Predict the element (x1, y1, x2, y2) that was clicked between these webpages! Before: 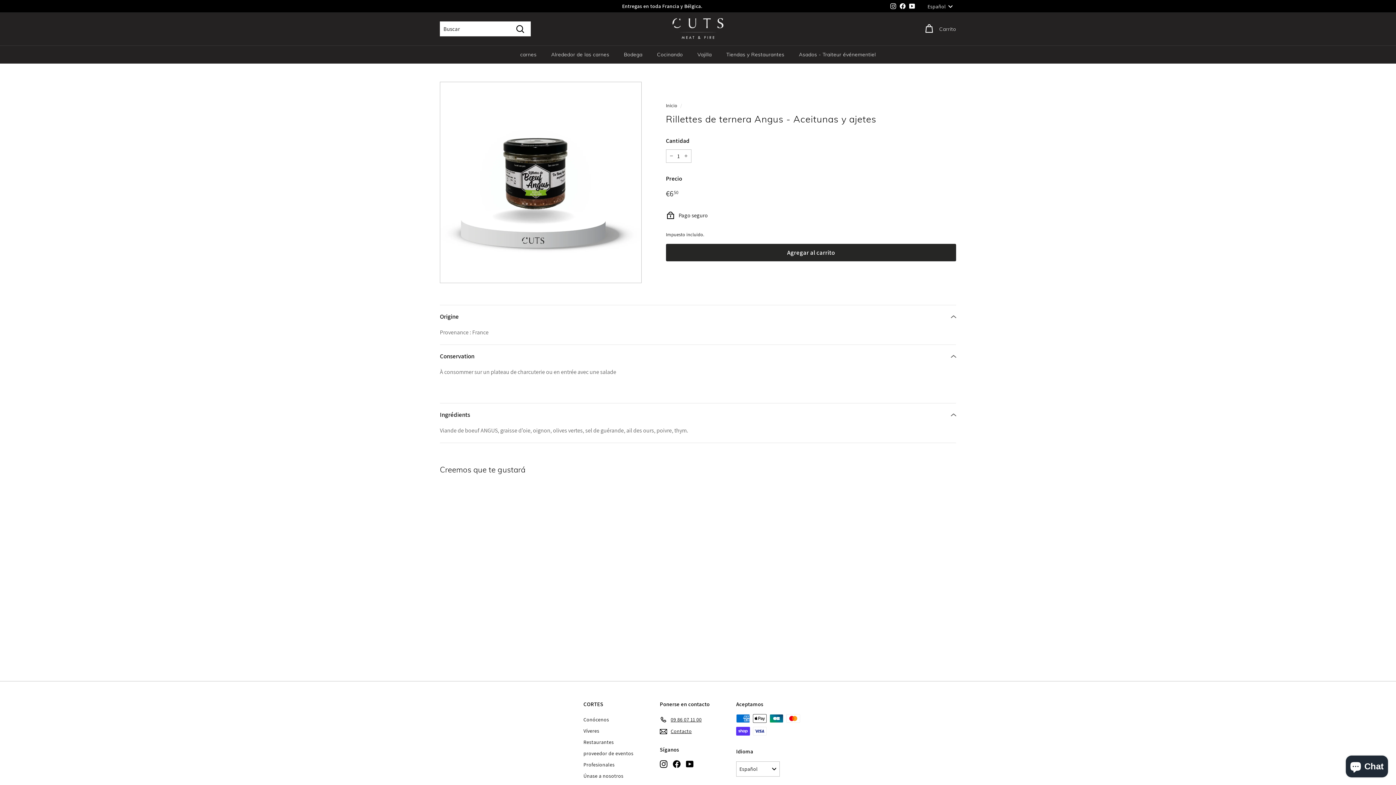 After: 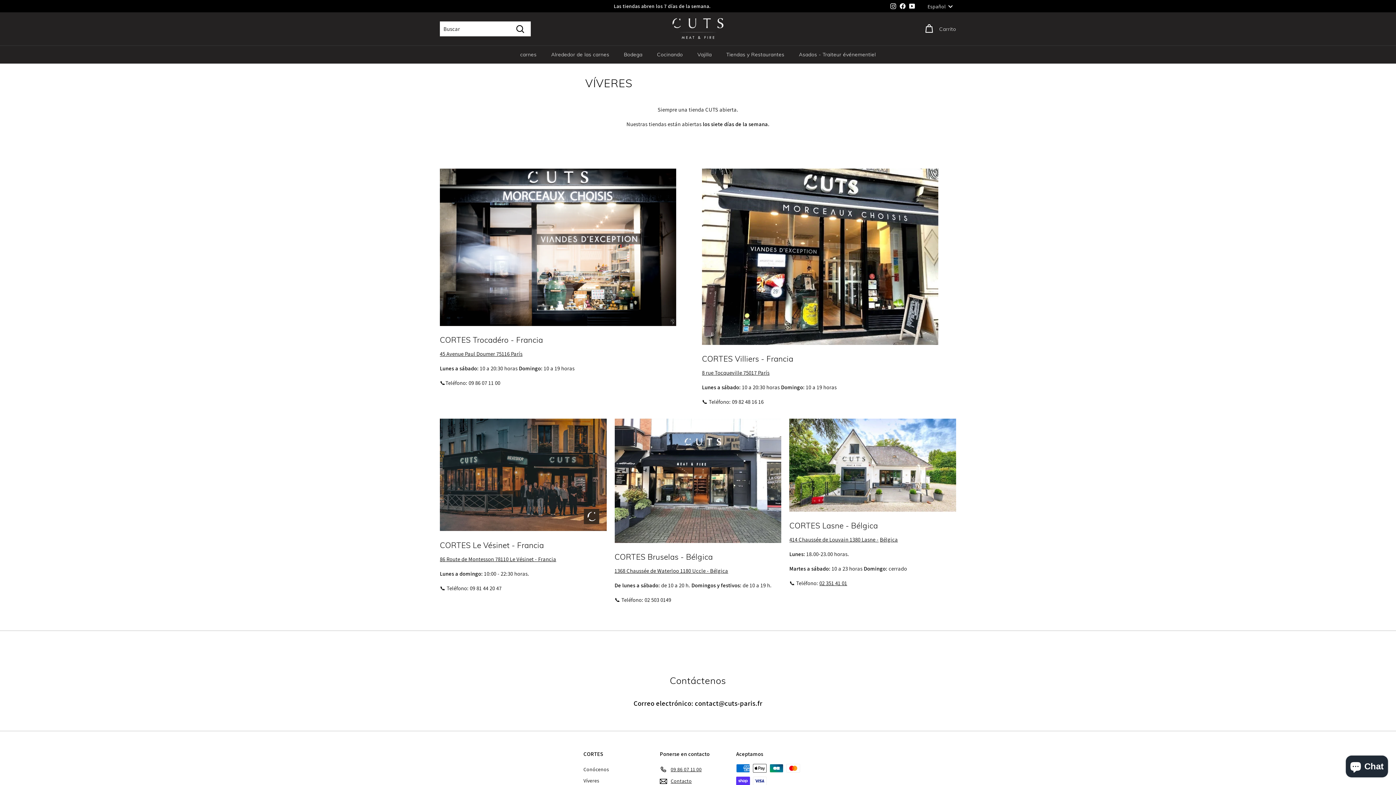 Action: label: Víveres bbox: (583, 725, 599, 736)